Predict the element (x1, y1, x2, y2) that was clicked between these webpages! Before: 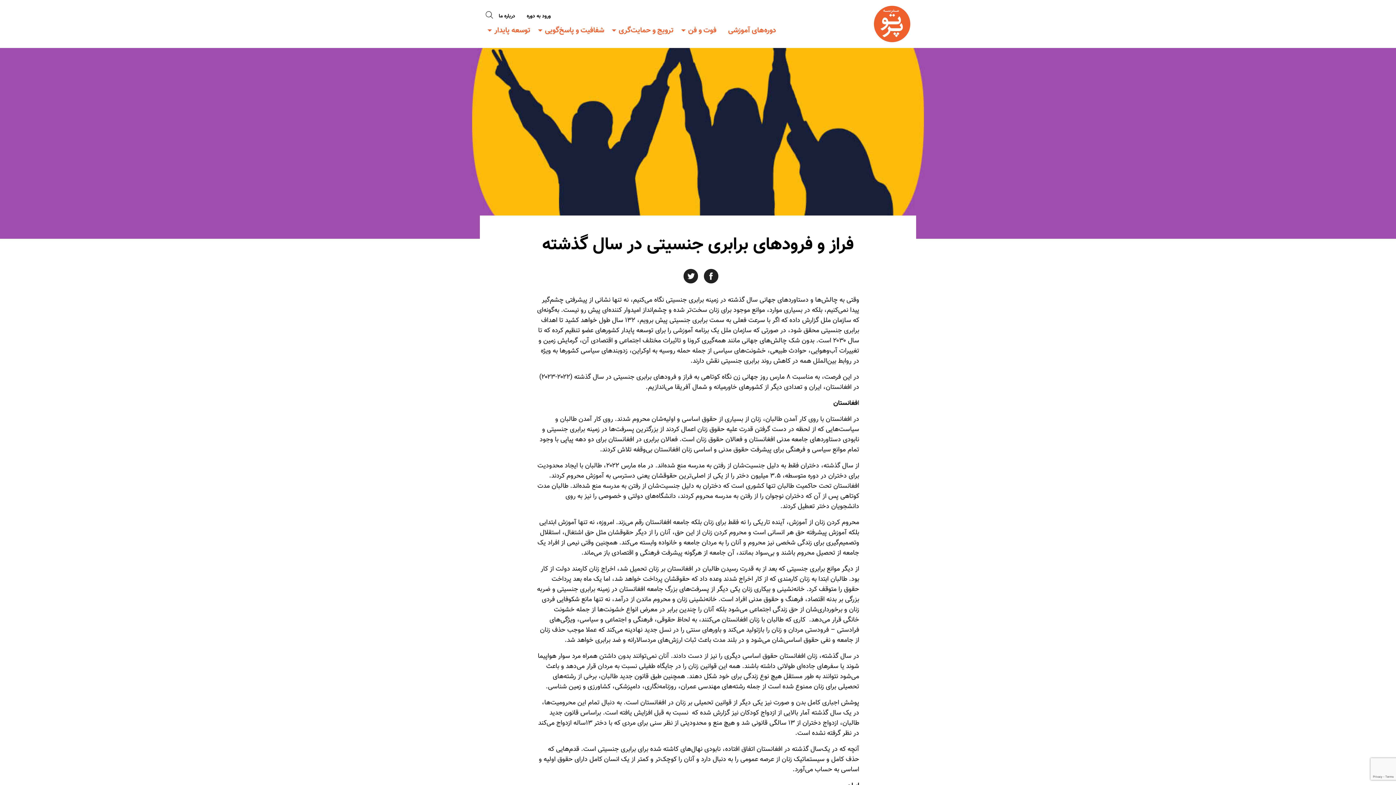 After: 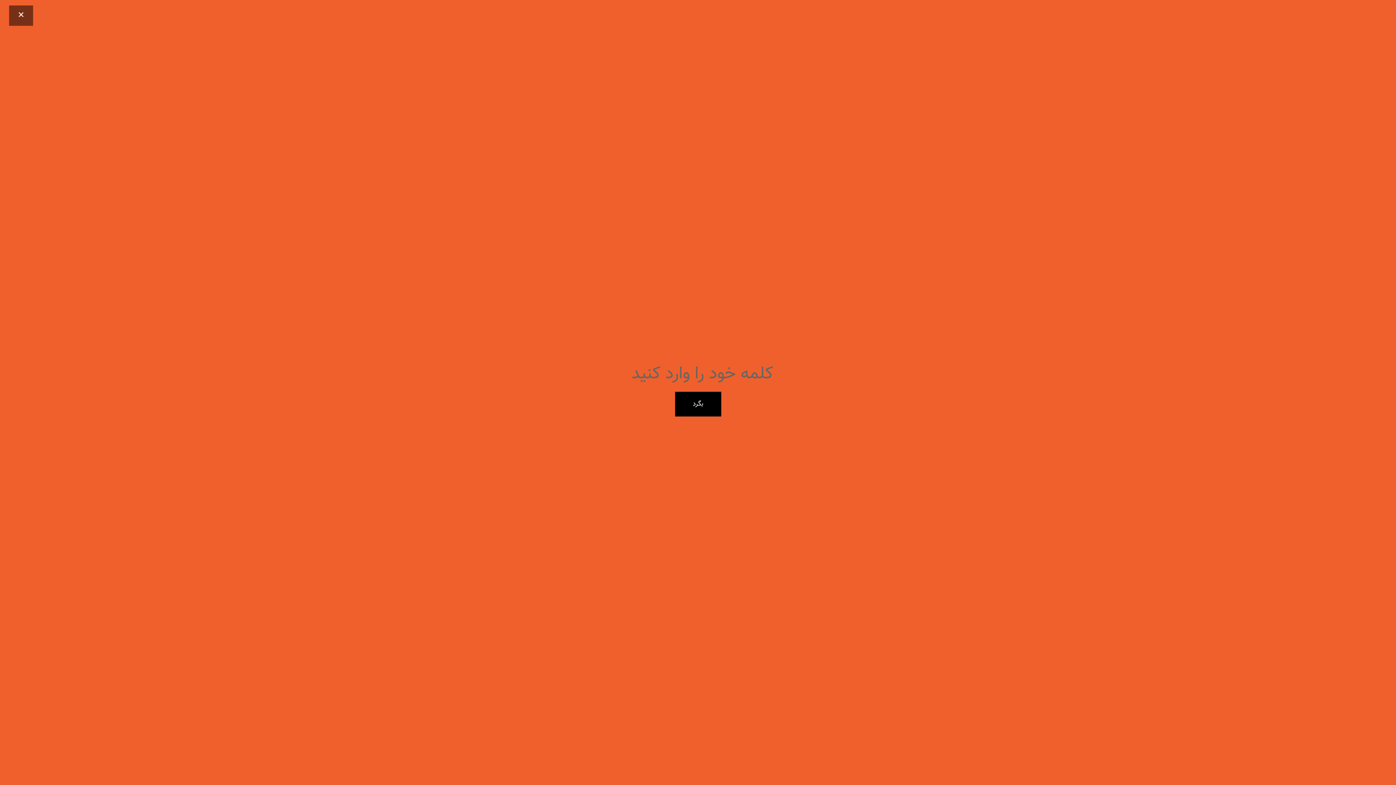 Action: bbox: (485, 10, 493, 19)